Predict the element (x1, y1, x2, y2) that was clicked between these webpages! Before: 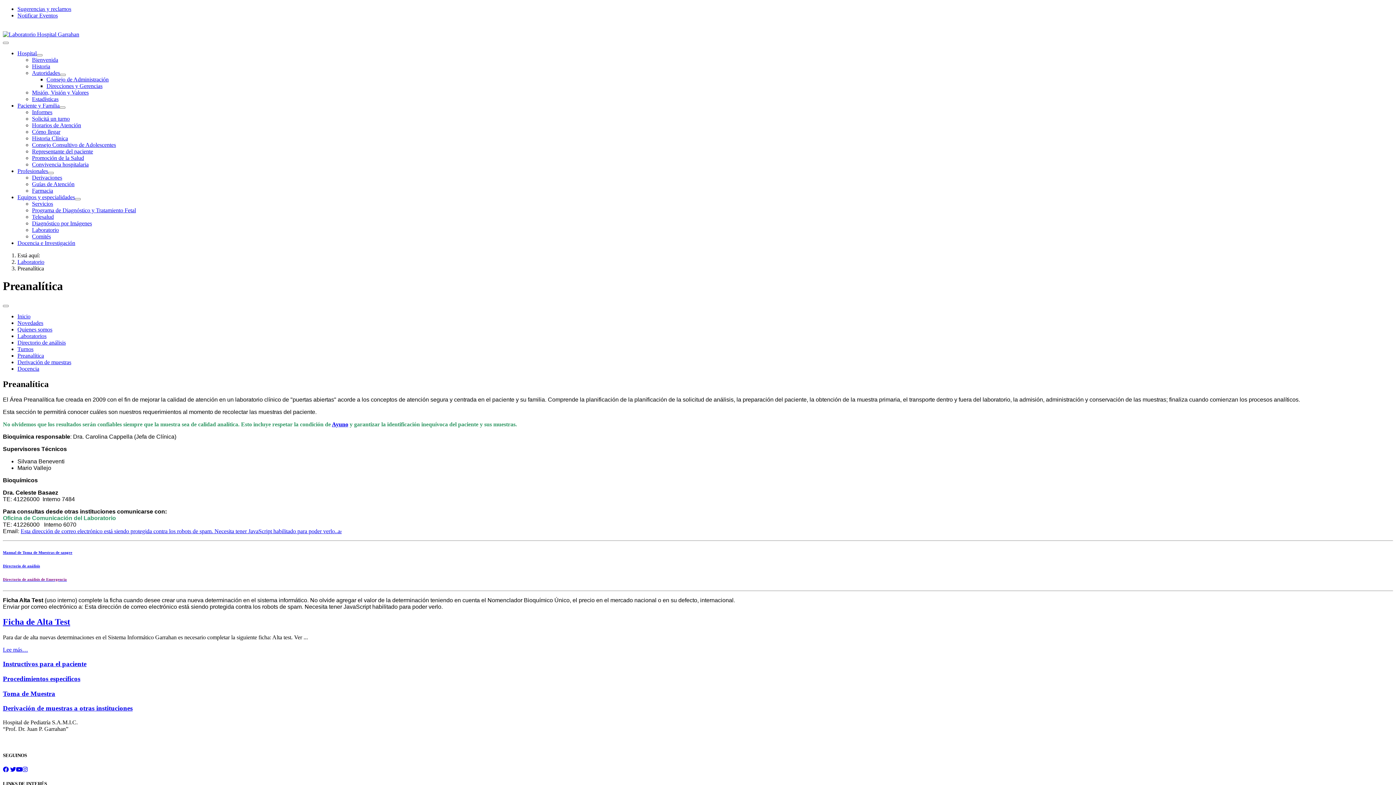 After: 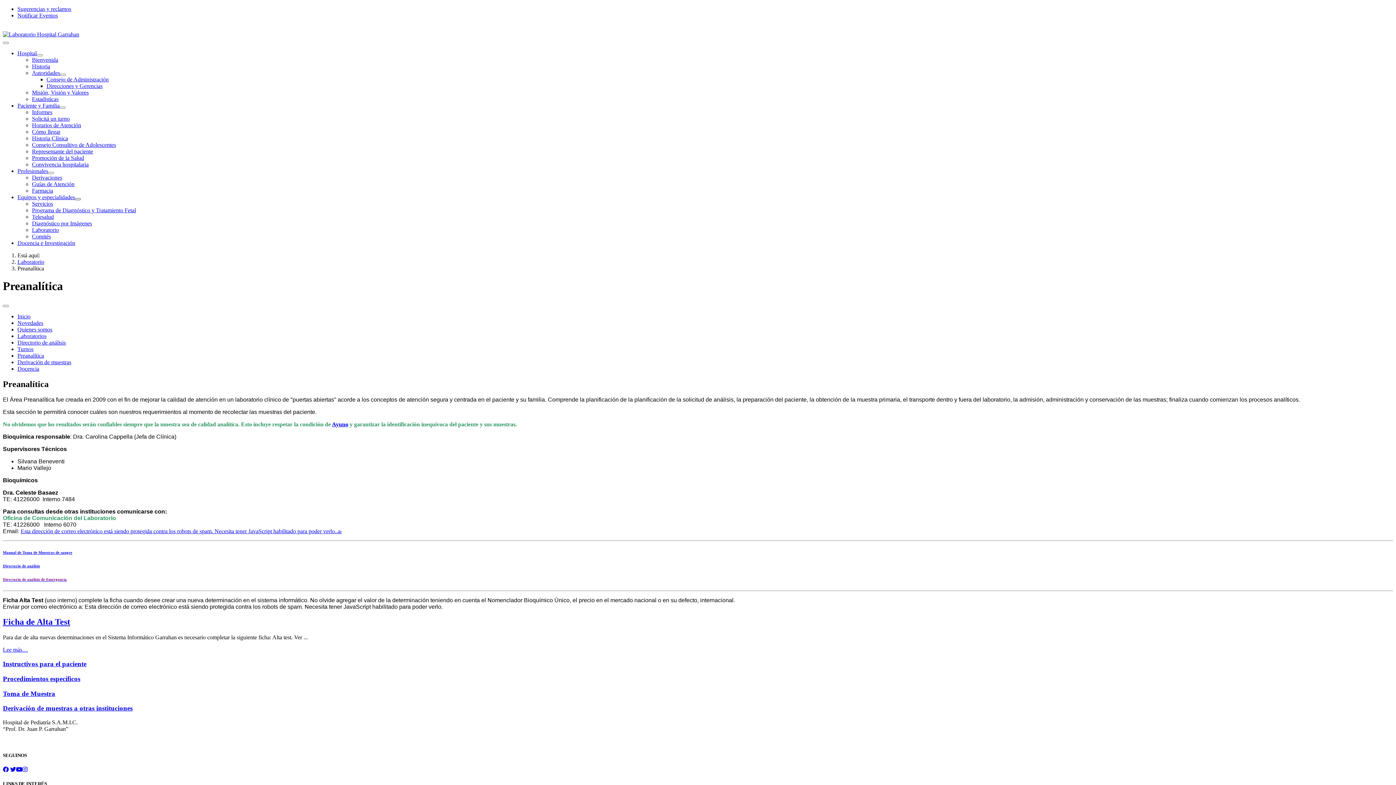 Action: bbox: (74, 198, 80, 200) label: Equipos y especialidades